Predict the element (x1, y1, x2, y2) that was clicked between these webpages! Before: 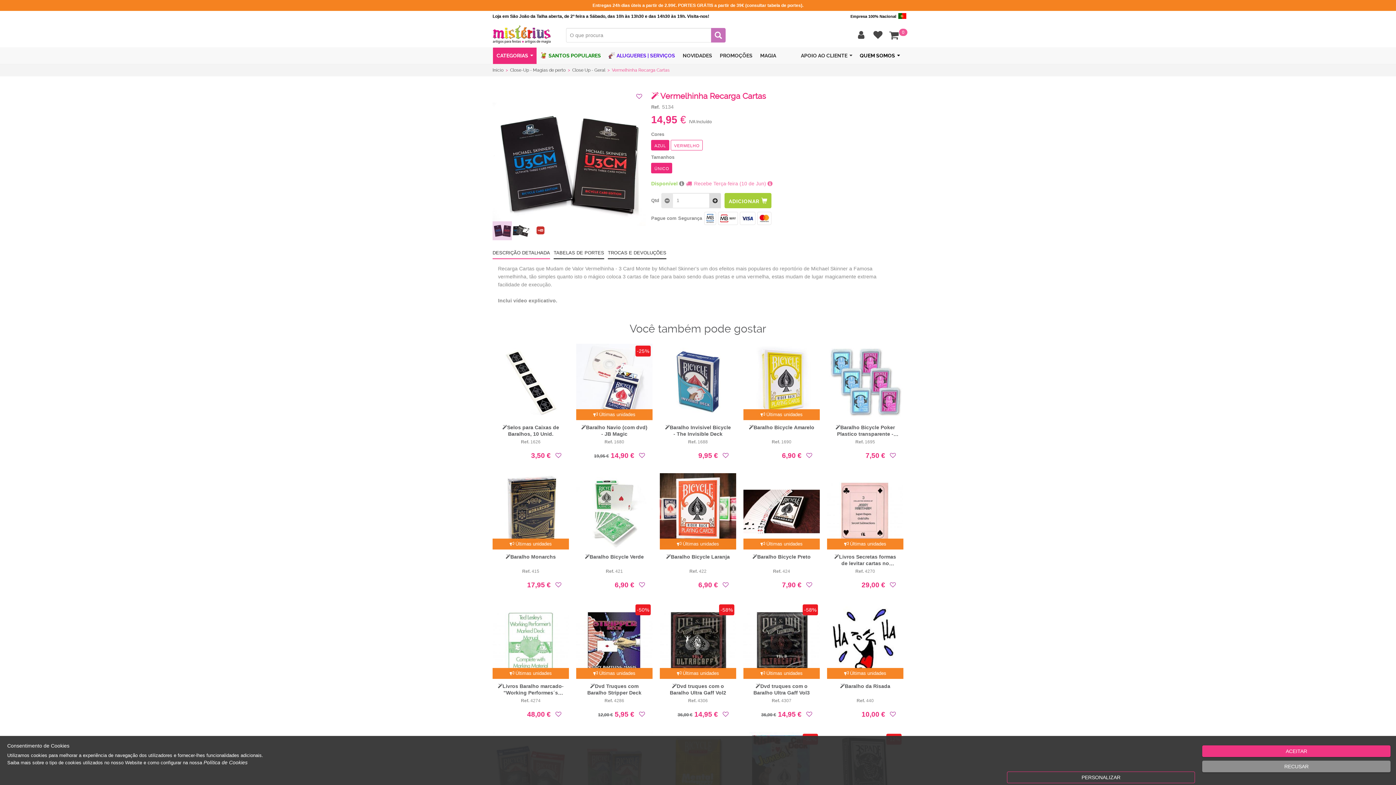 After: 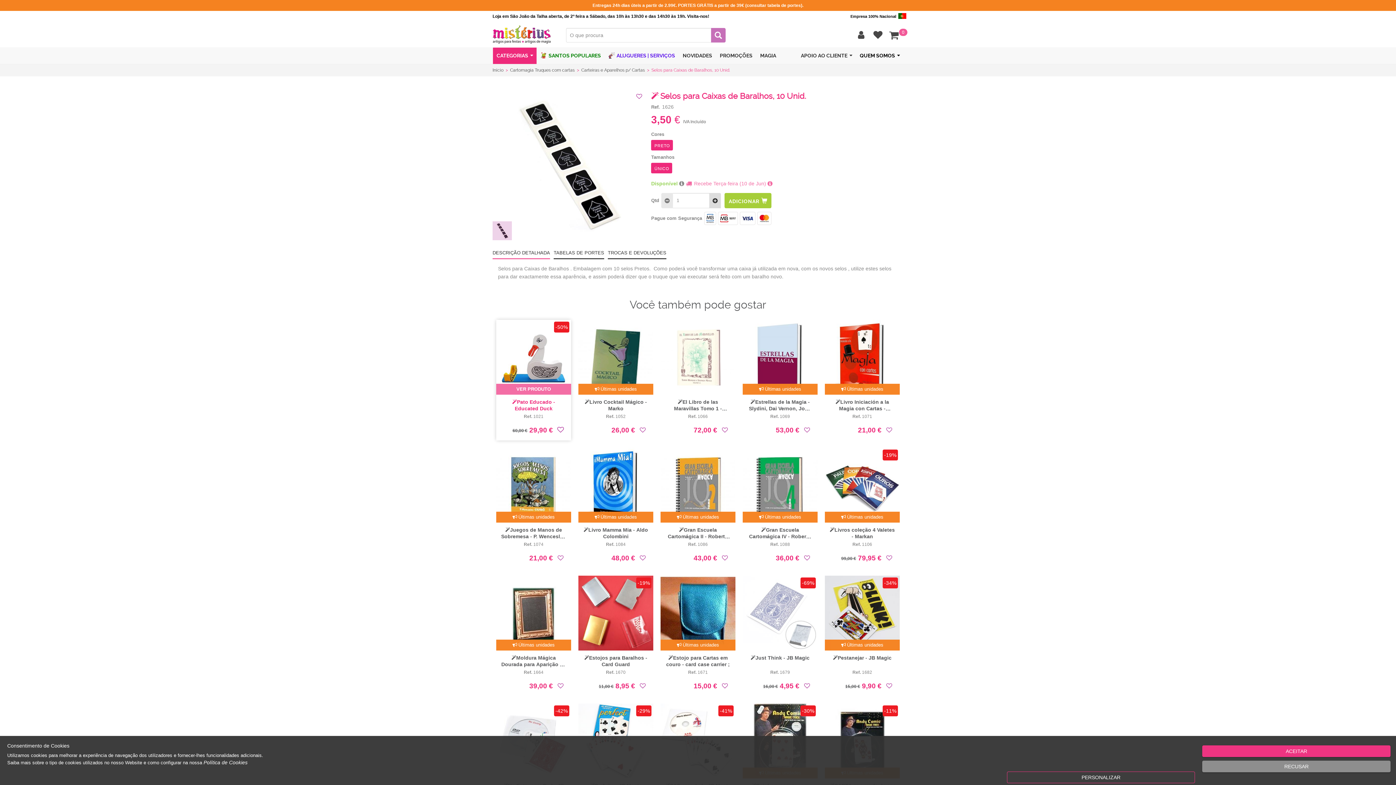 Action: bbox: (492, 344, 569, 466) label: Selos para Caixas de Baralhos, 10 Unid.

Ref. 1626

Comparar
 3,50 €